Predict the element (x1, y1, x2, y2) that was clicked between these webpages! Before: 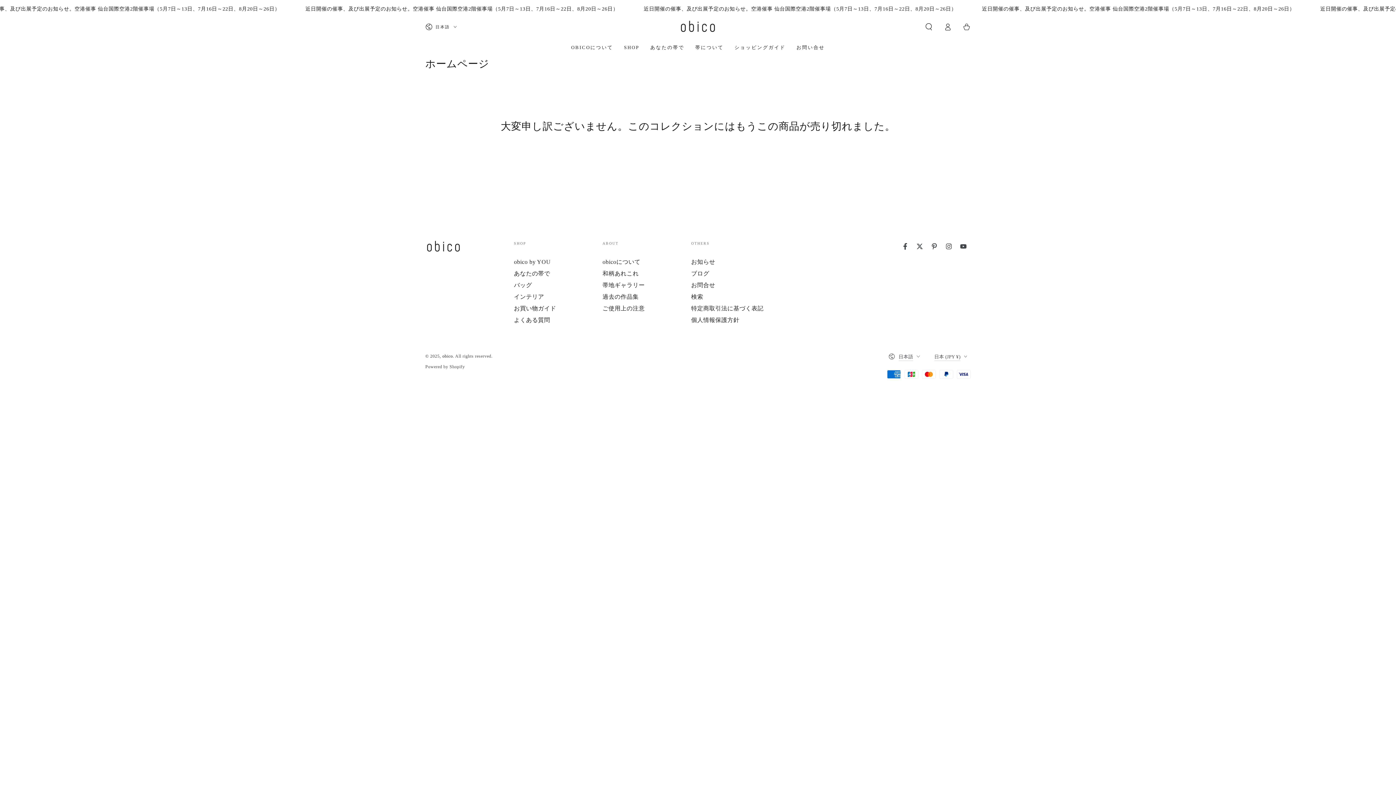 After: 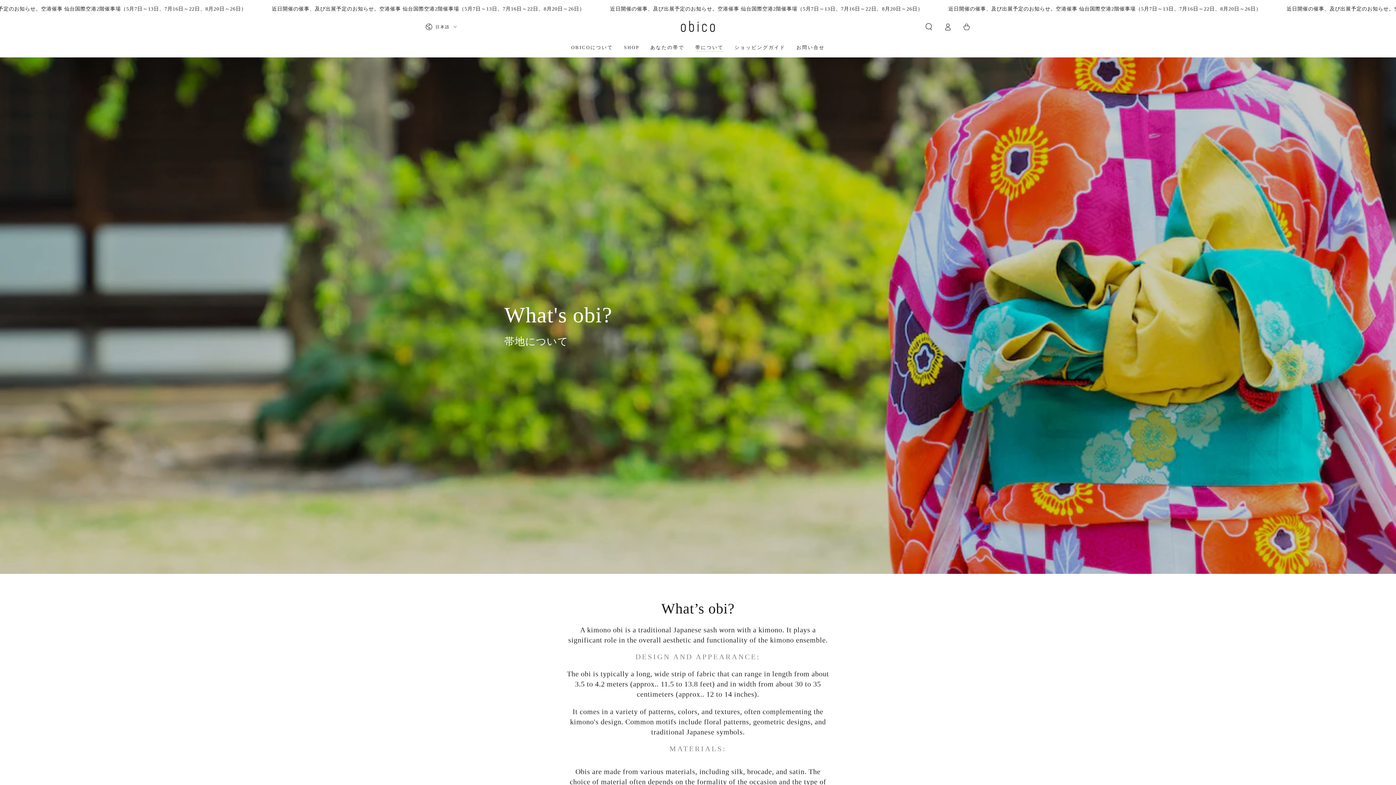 Action: label: 帯について bbox: (690, 38, 729, 55)